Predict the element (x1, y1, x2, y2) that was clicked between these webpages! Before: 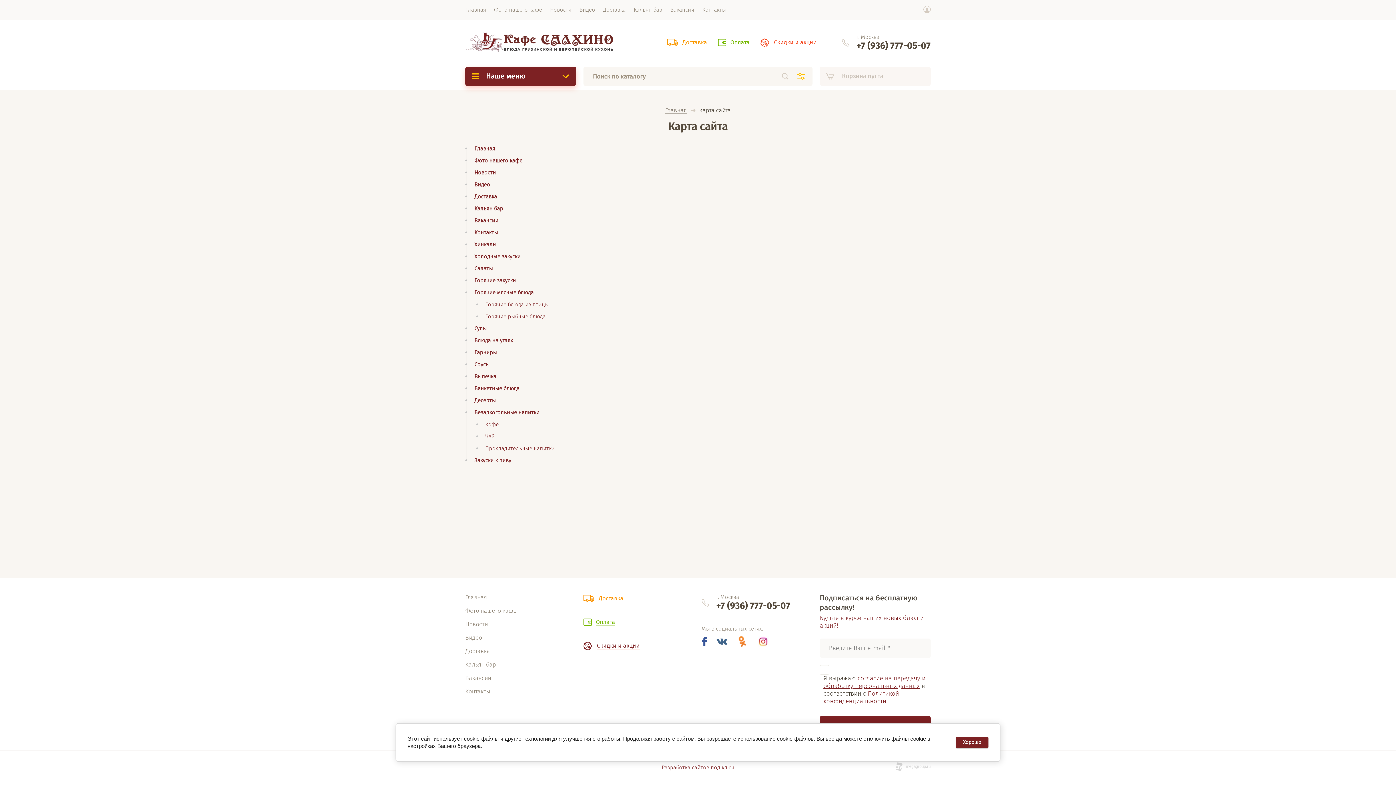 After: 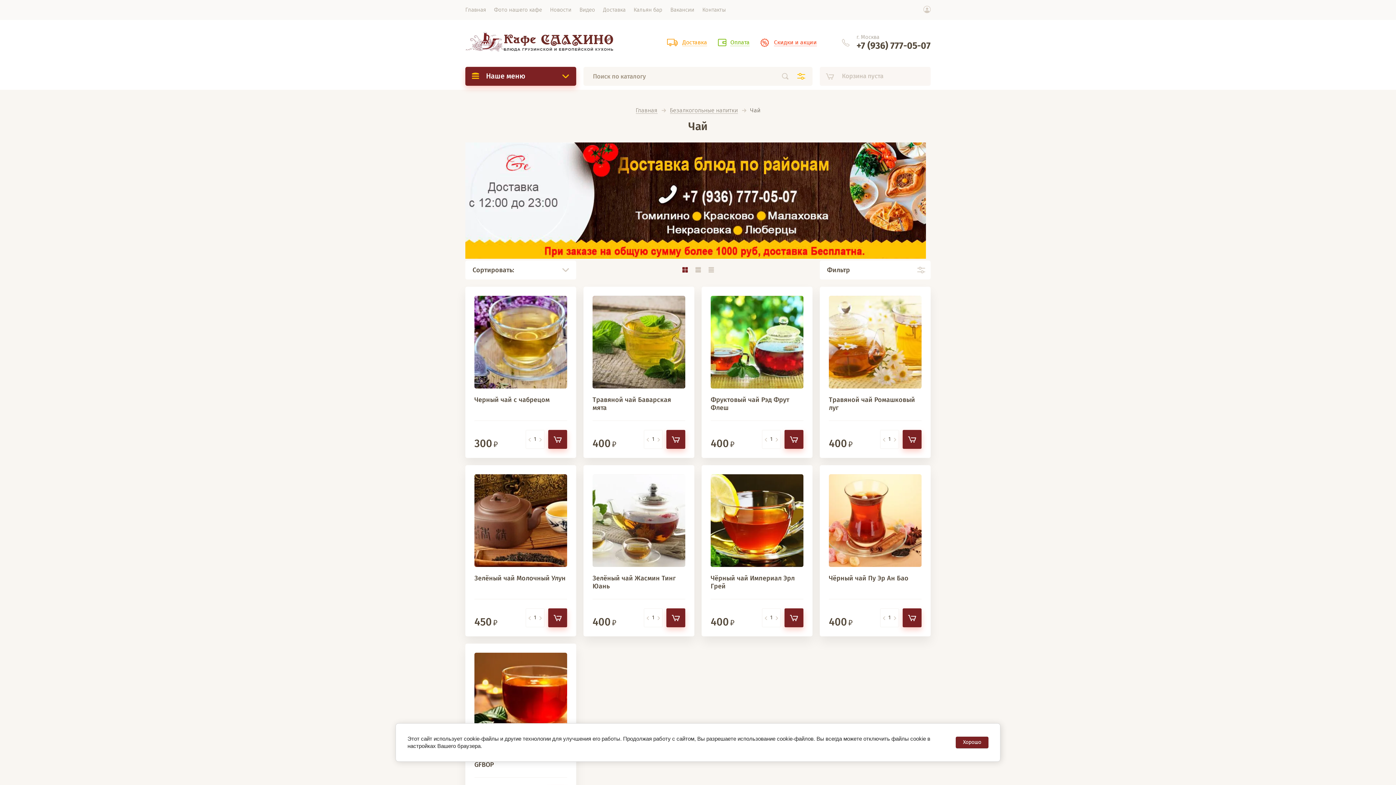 Action: label: Чай bbox: (485, 433, 494, 439)